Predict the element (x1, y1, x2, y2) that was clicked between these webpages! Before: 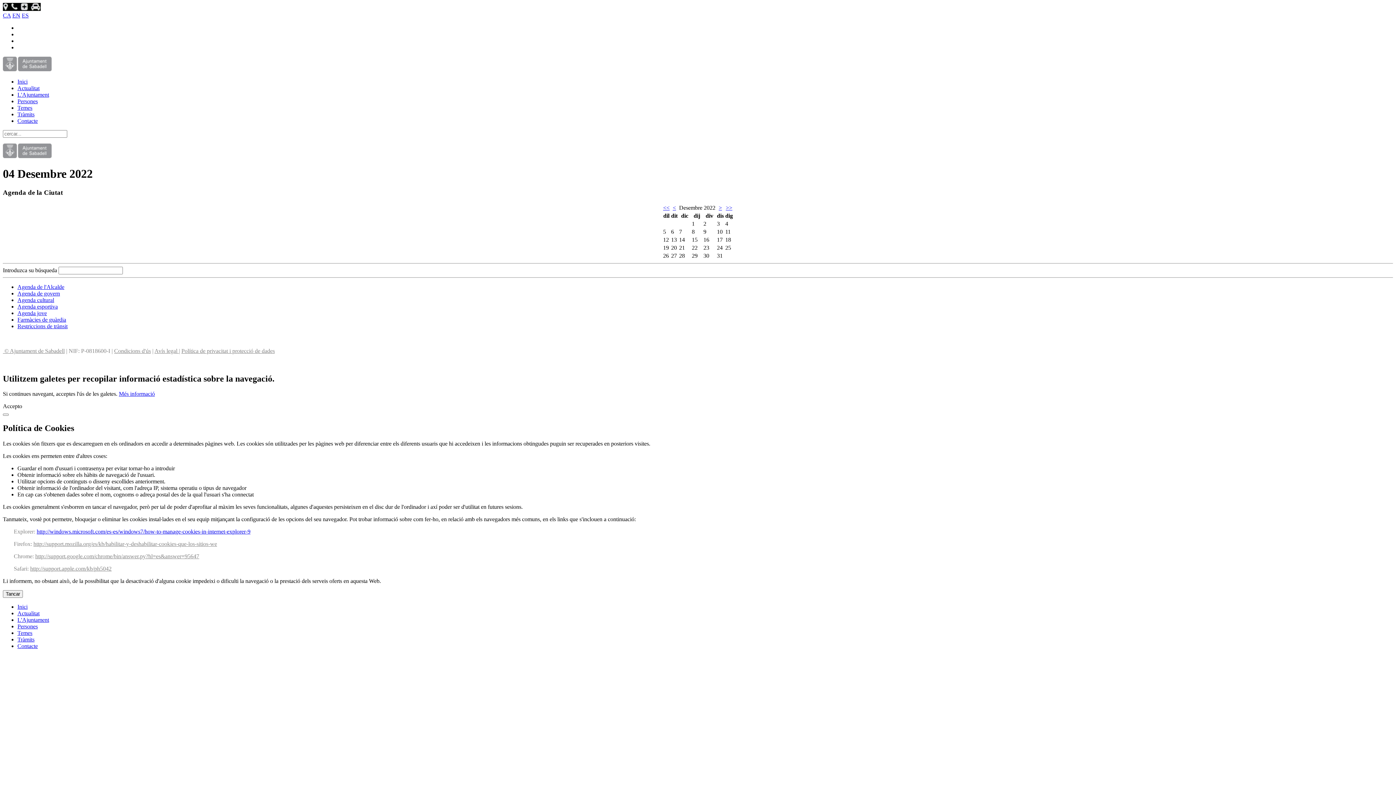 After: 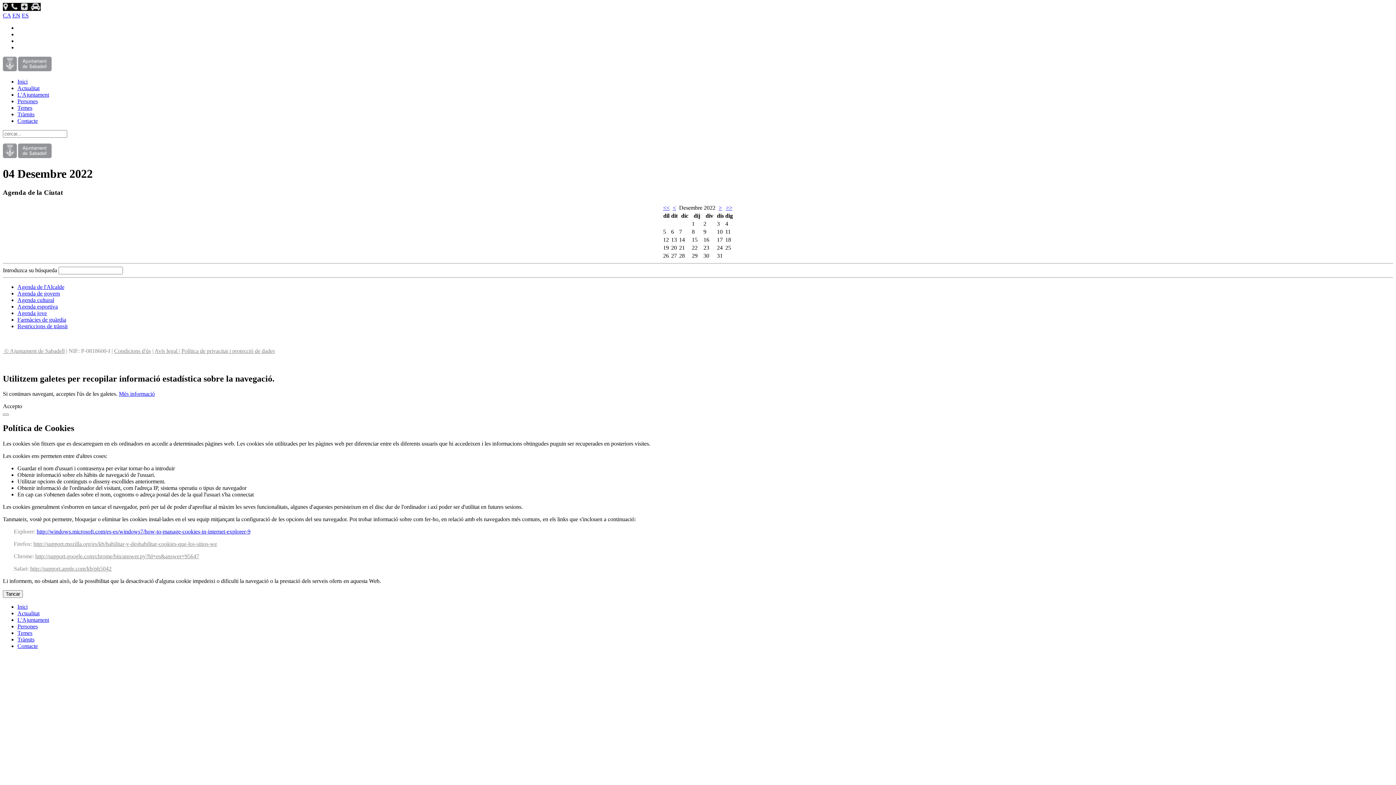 Action: bbox: (663, 204, 669, 210) label: <<